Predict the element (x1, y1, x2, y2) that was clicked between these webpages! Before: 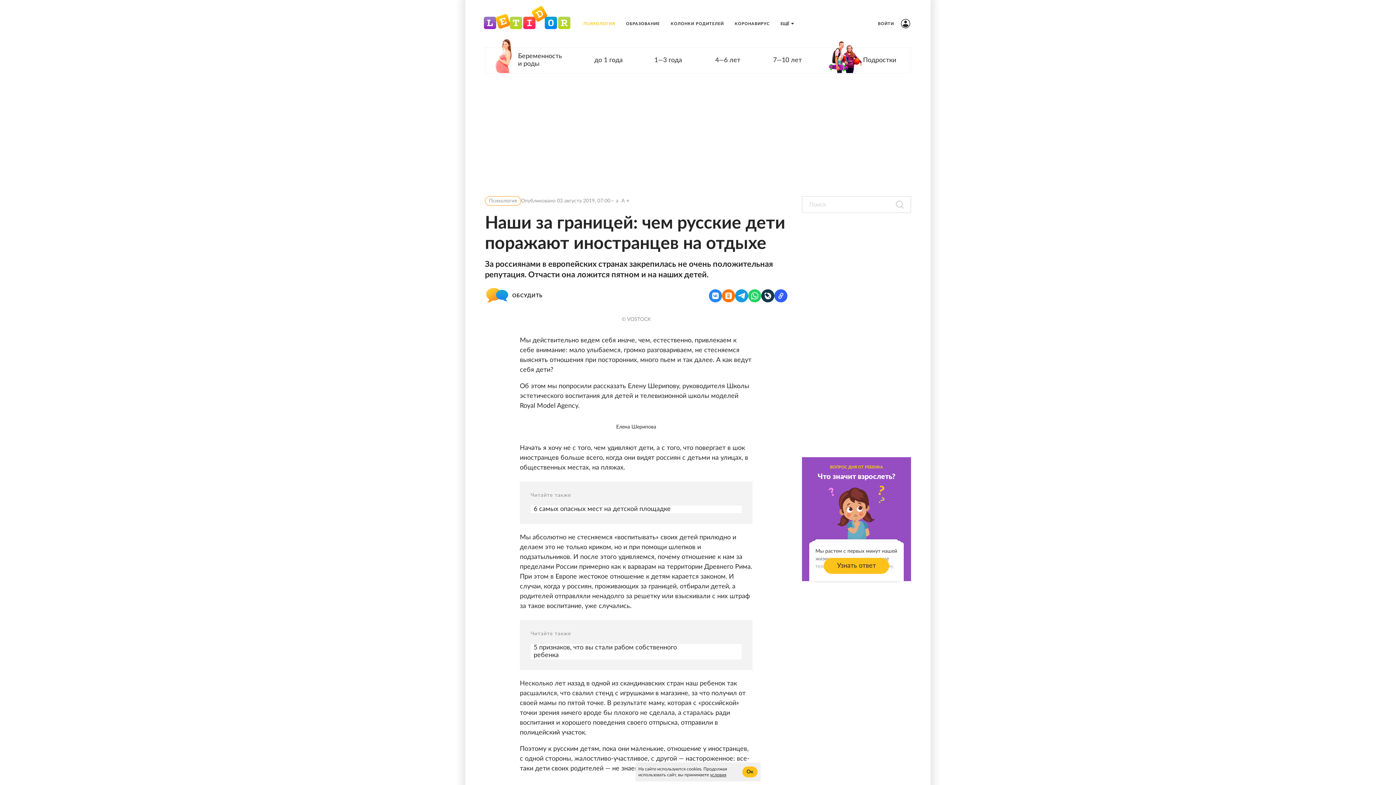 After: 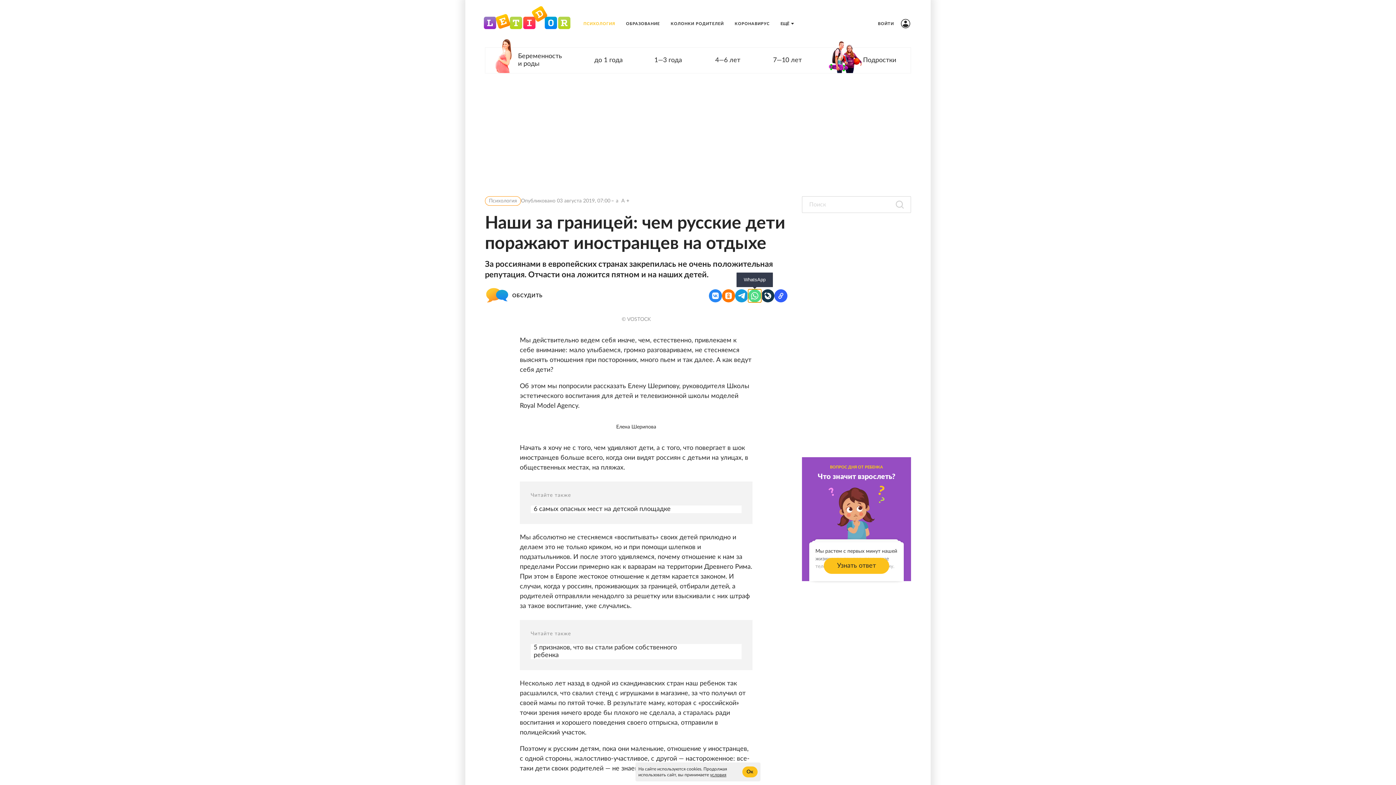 Action: bbox: (748, 289, 761, 302) label: WhatsApp